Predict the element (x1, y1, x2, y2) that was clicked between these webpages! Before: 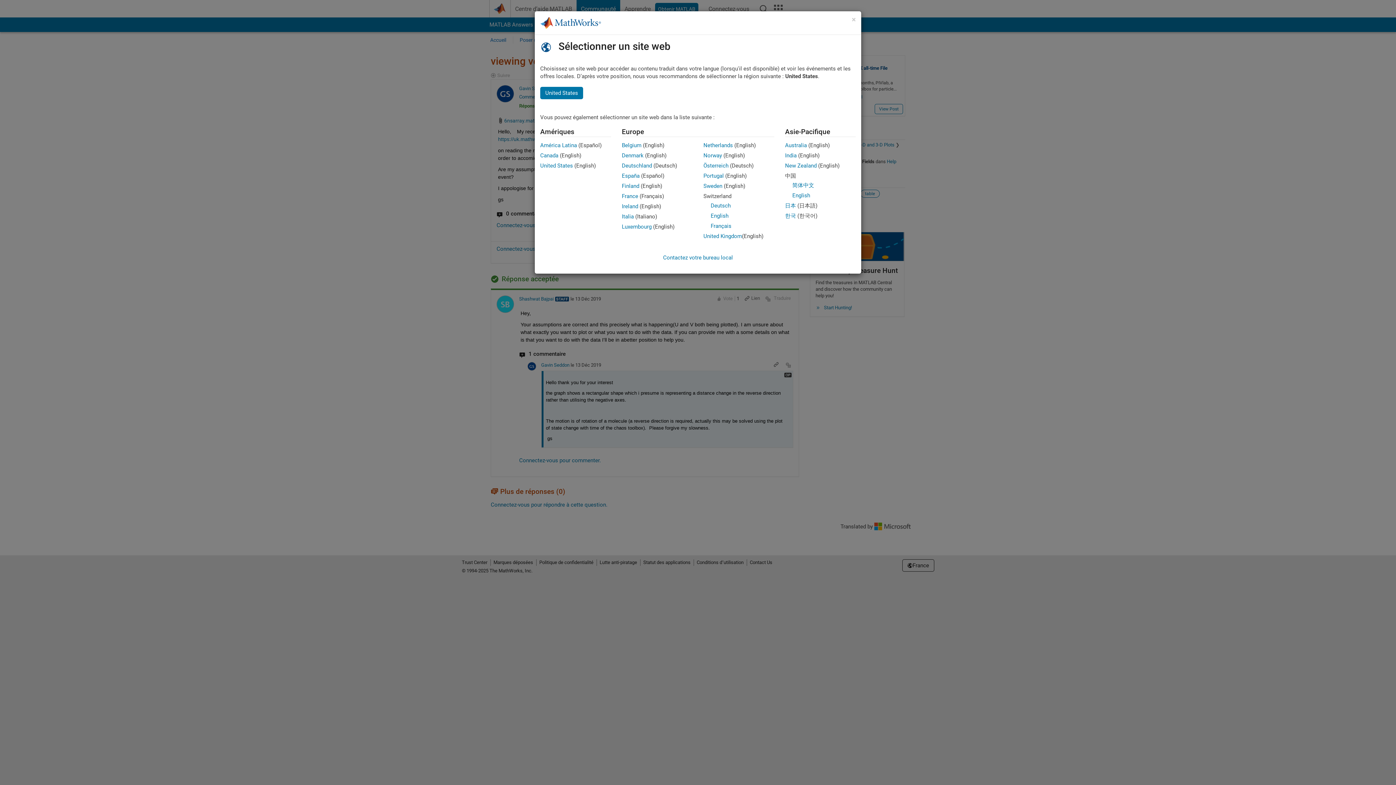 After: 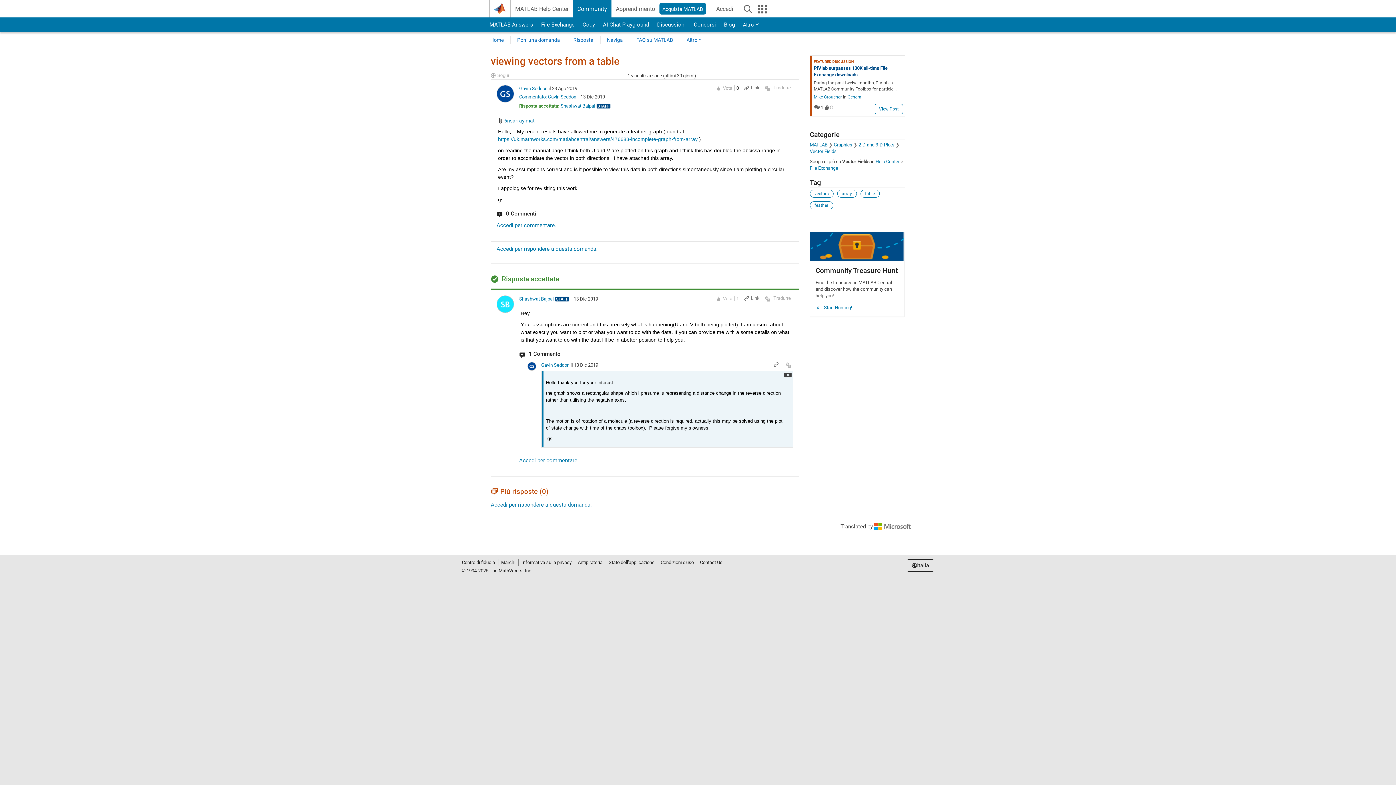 Action: label: Italia bbox: (622, 213, 634, 220)